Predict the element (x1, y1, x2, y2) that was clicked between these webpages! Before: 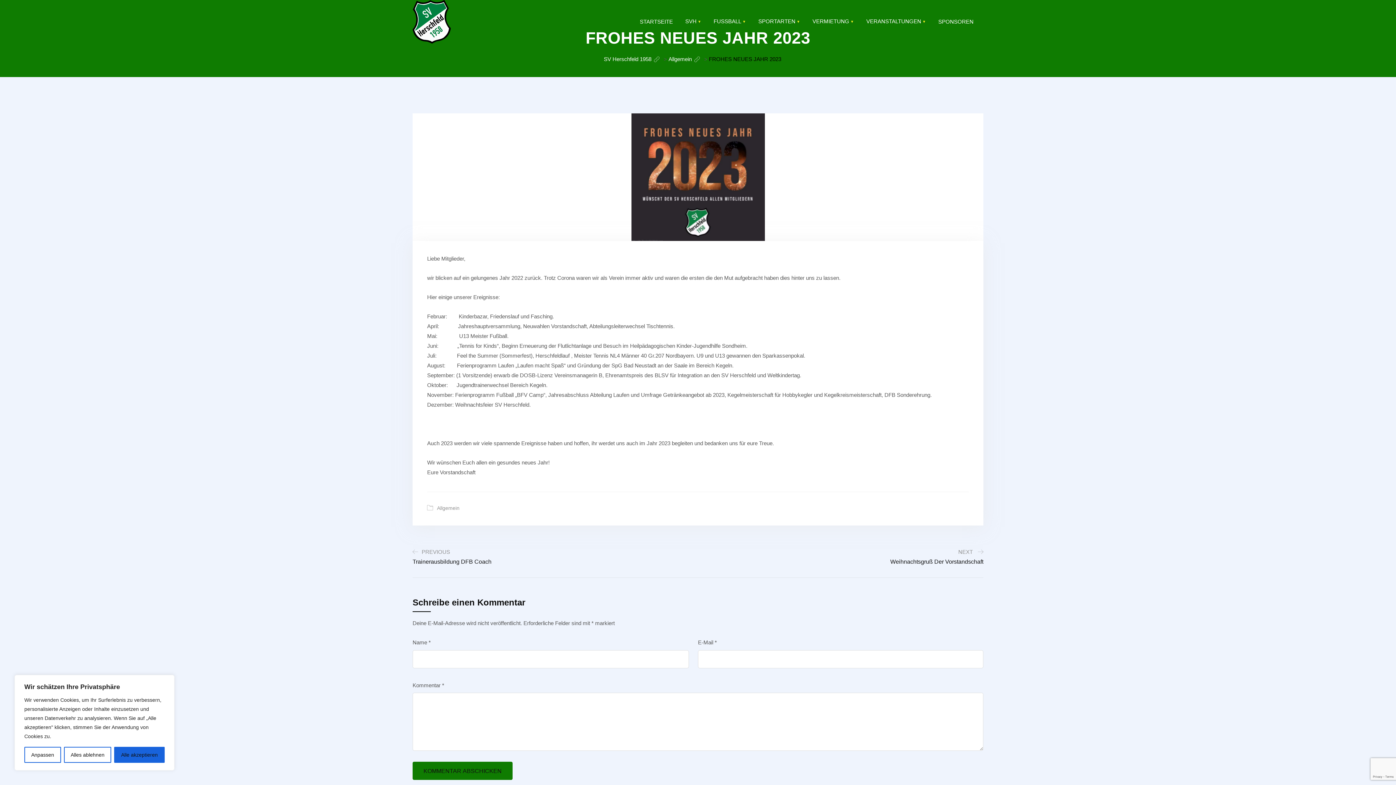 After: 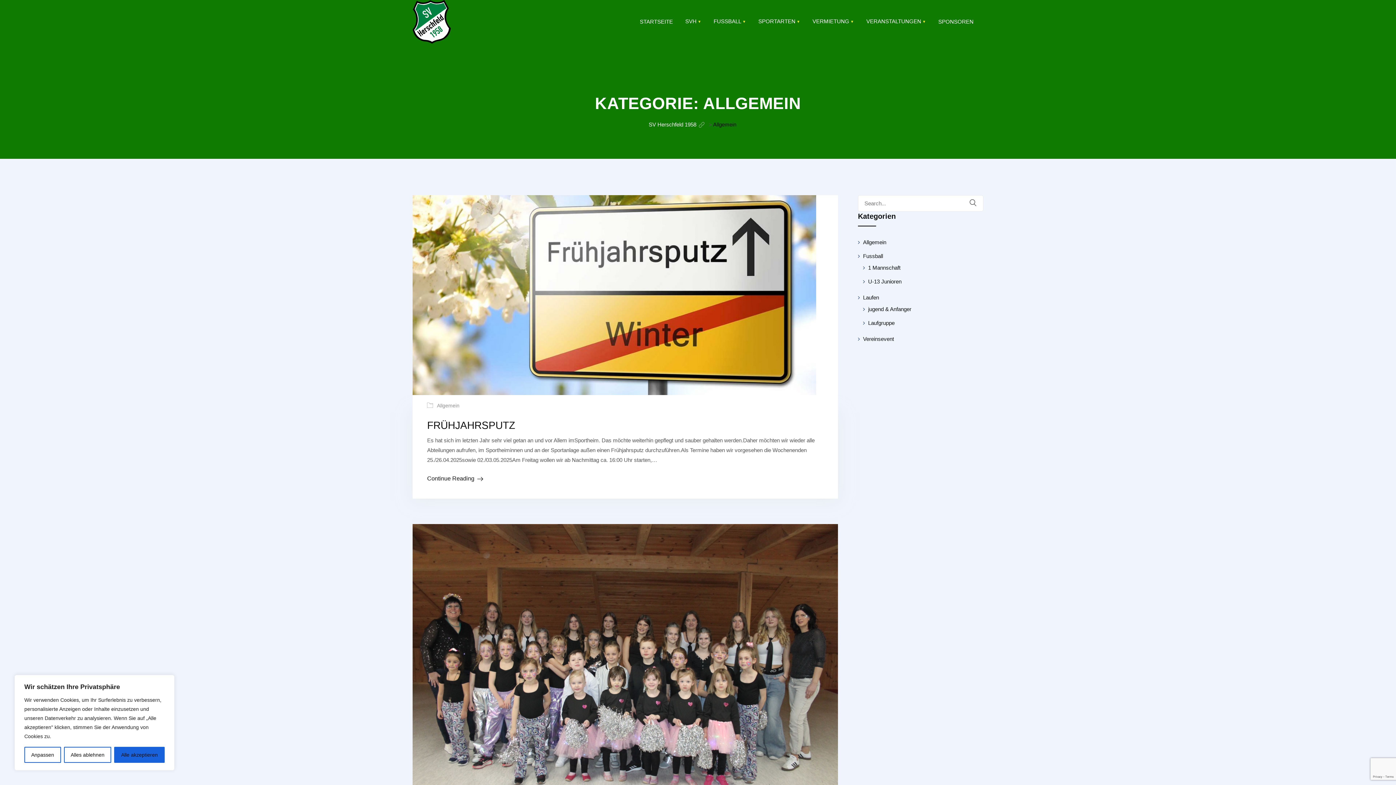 Action: bbox: (668, 56, 692, 62) label: Allgemein